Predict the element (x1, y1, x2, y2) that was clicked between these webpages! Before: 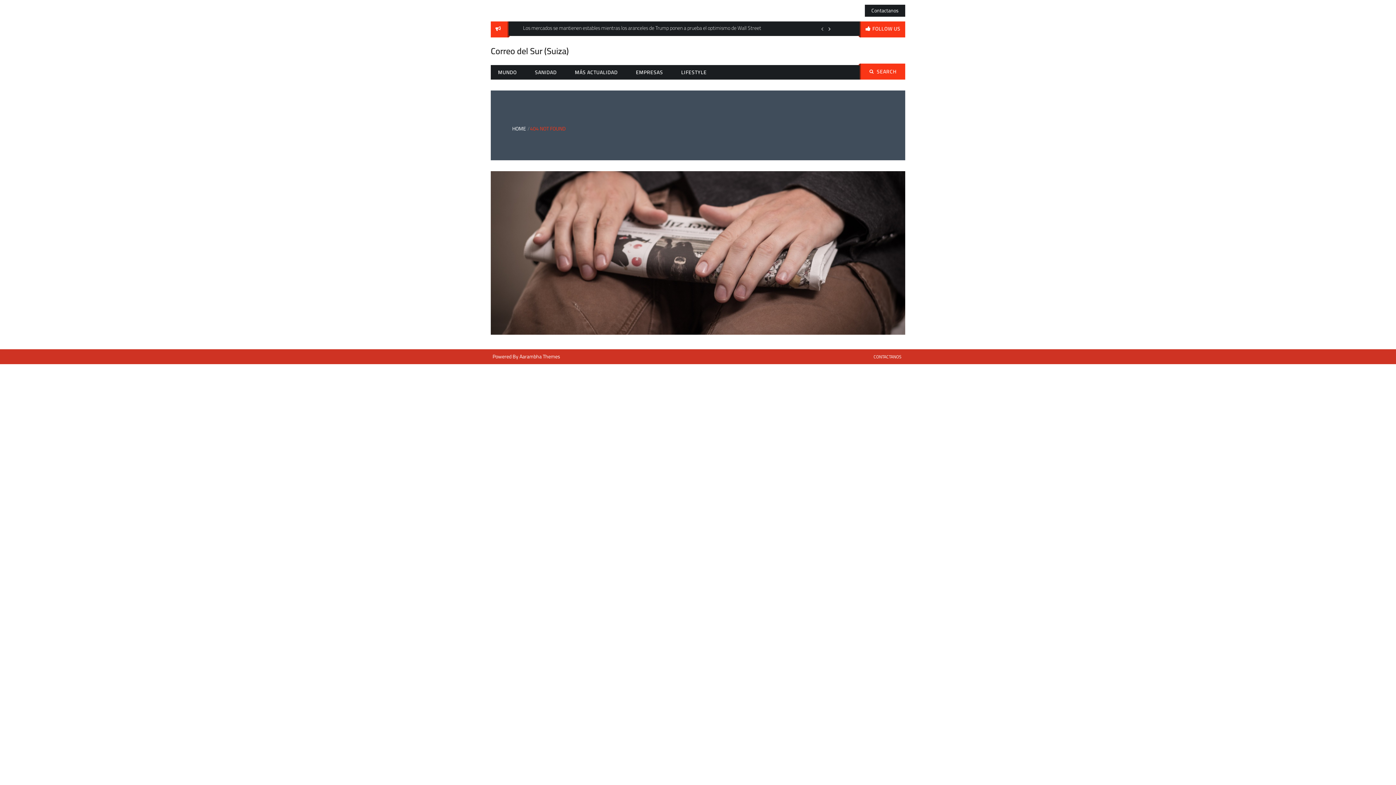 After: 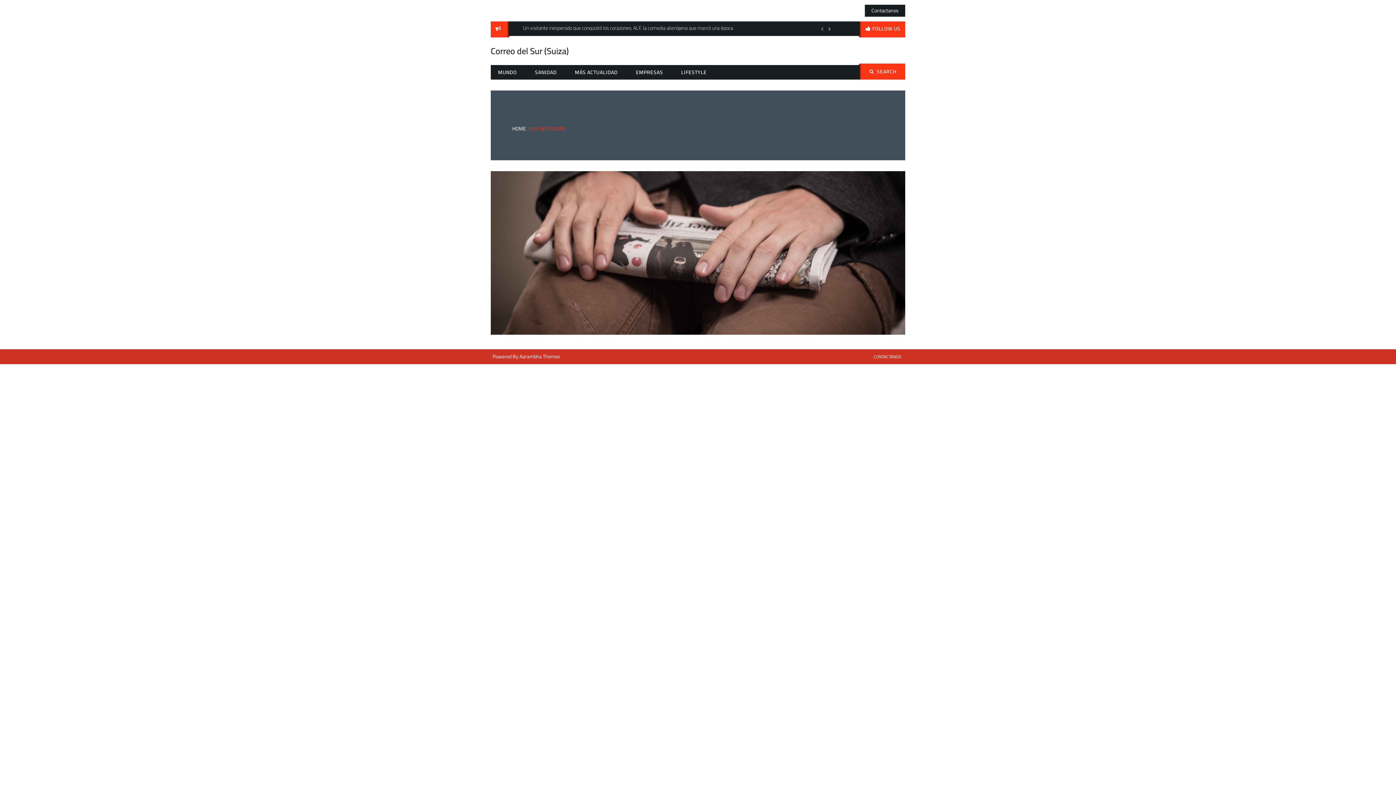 Action: bbox: (828, 24, 830, 33) label: Next